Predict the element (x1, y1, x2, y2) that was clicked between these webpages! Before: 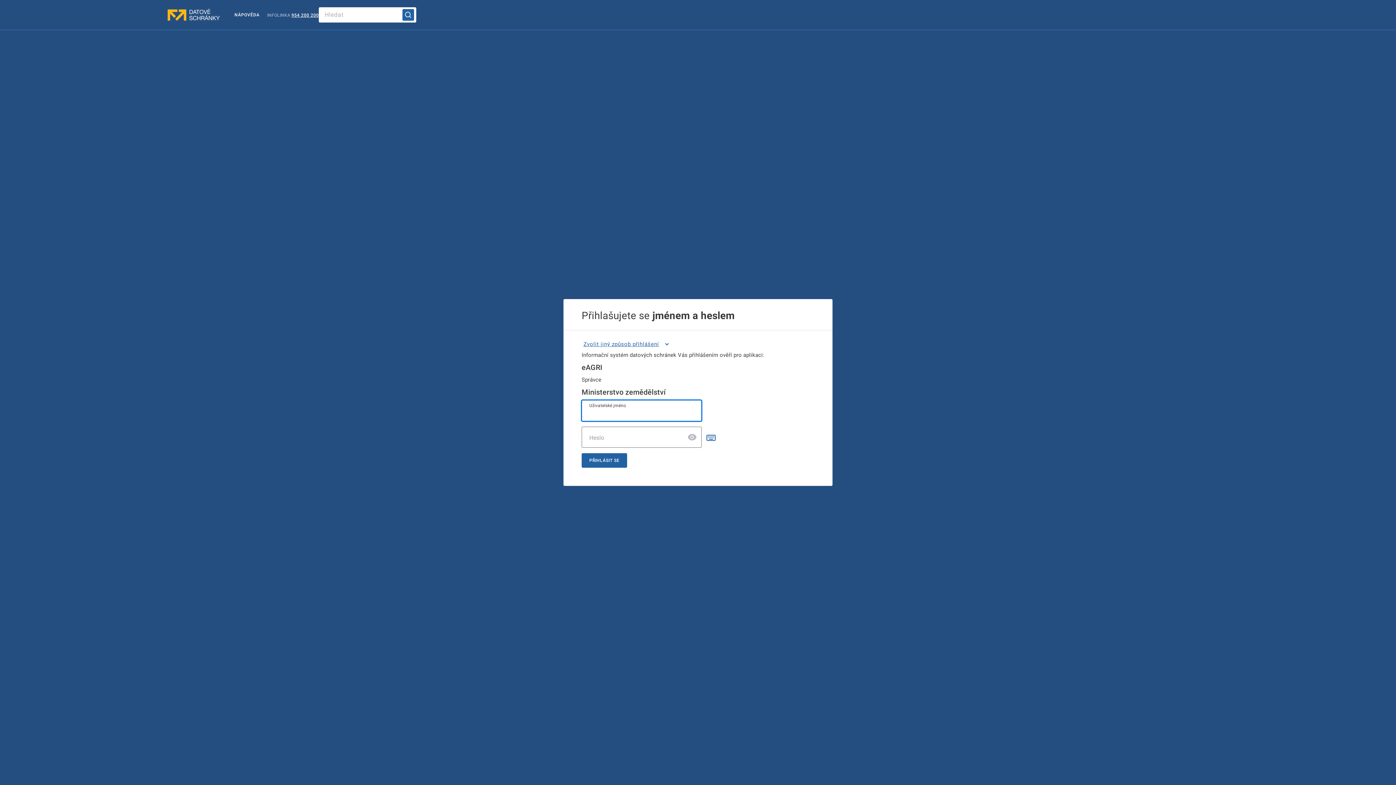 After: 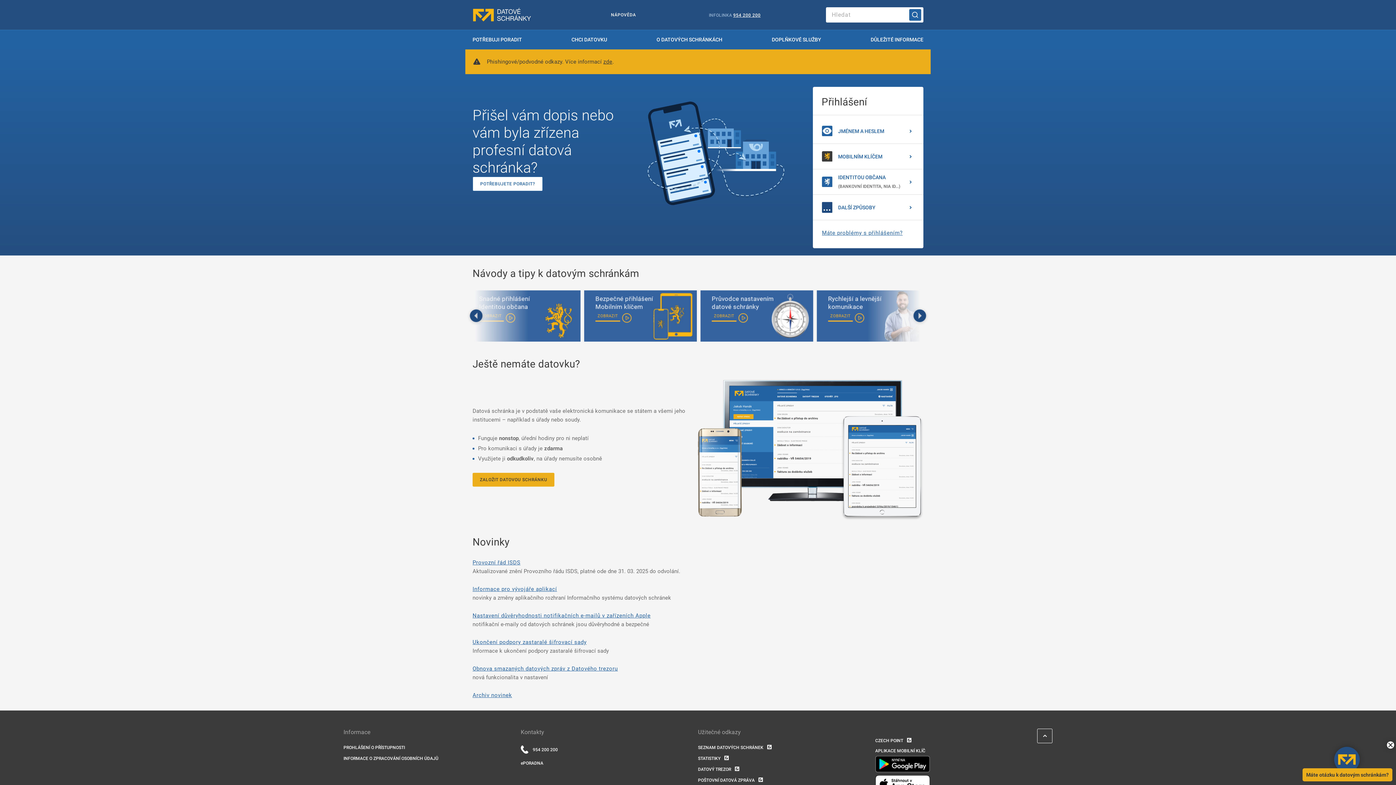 Action: bbox: (160, 0, 226, 29)